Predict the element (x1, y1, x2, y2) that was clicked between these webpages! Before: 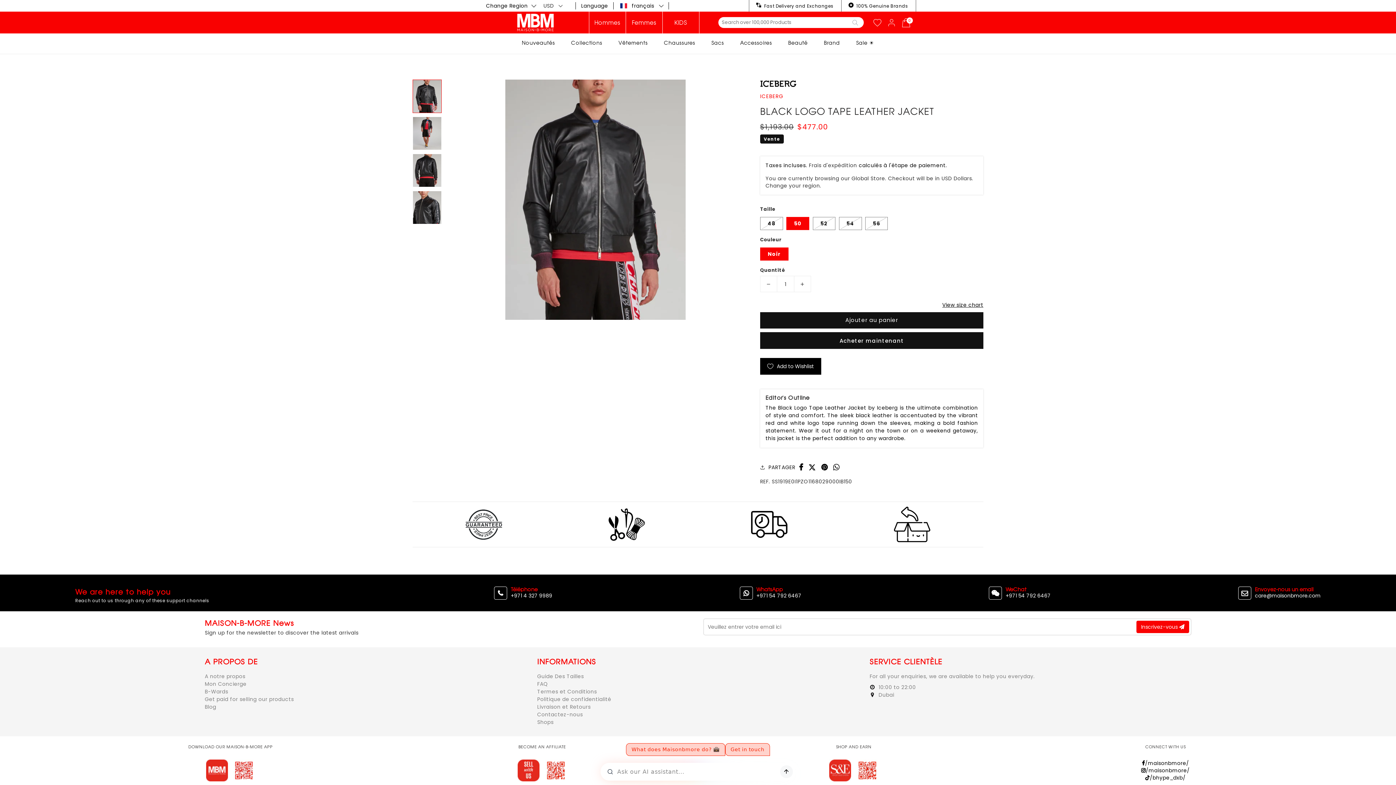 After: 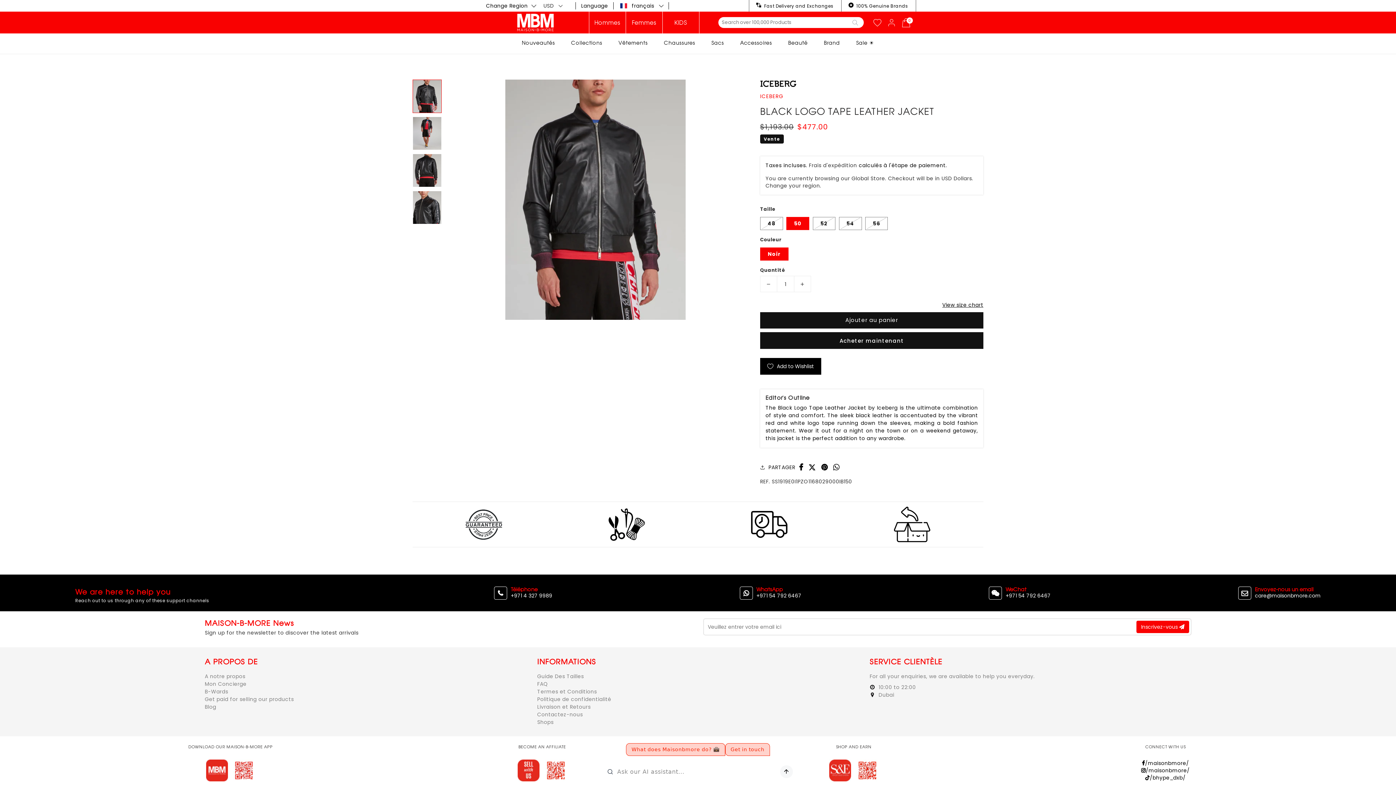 Action: bbox: (494, 586, 510, 599)